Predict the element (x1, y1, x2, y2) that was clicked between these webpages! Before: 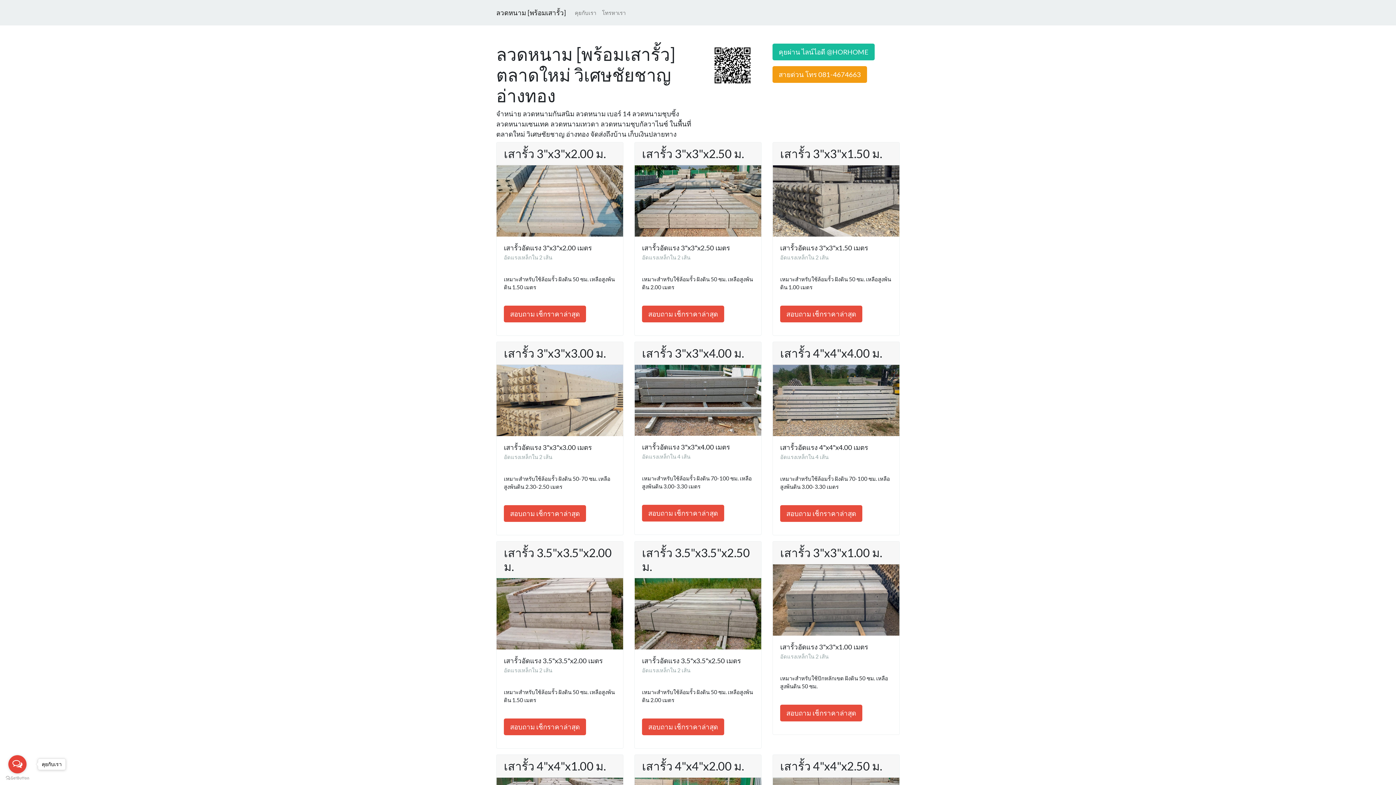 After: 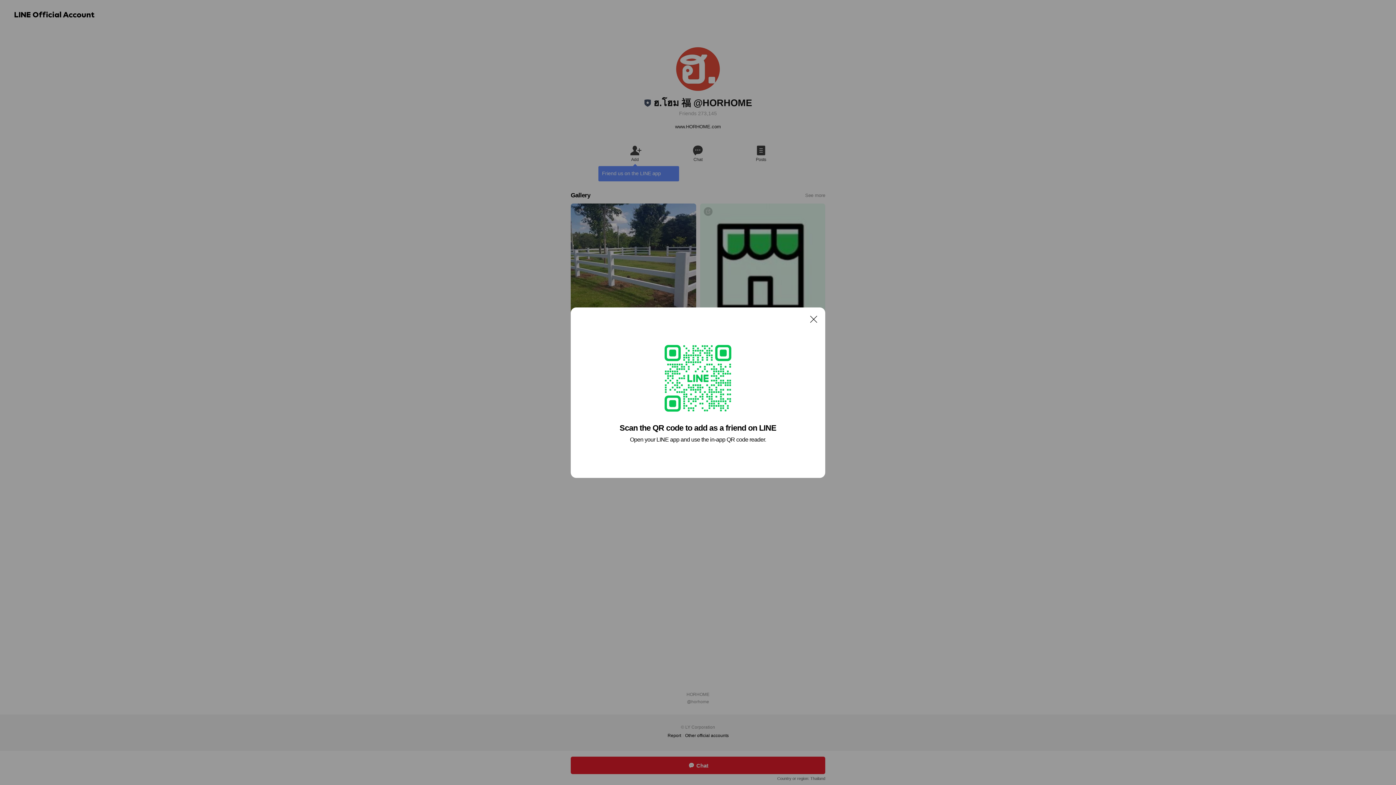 Action: label: สอบถาม เช็กราคาล่าสุด bbox: (780, 705, 862, 721)